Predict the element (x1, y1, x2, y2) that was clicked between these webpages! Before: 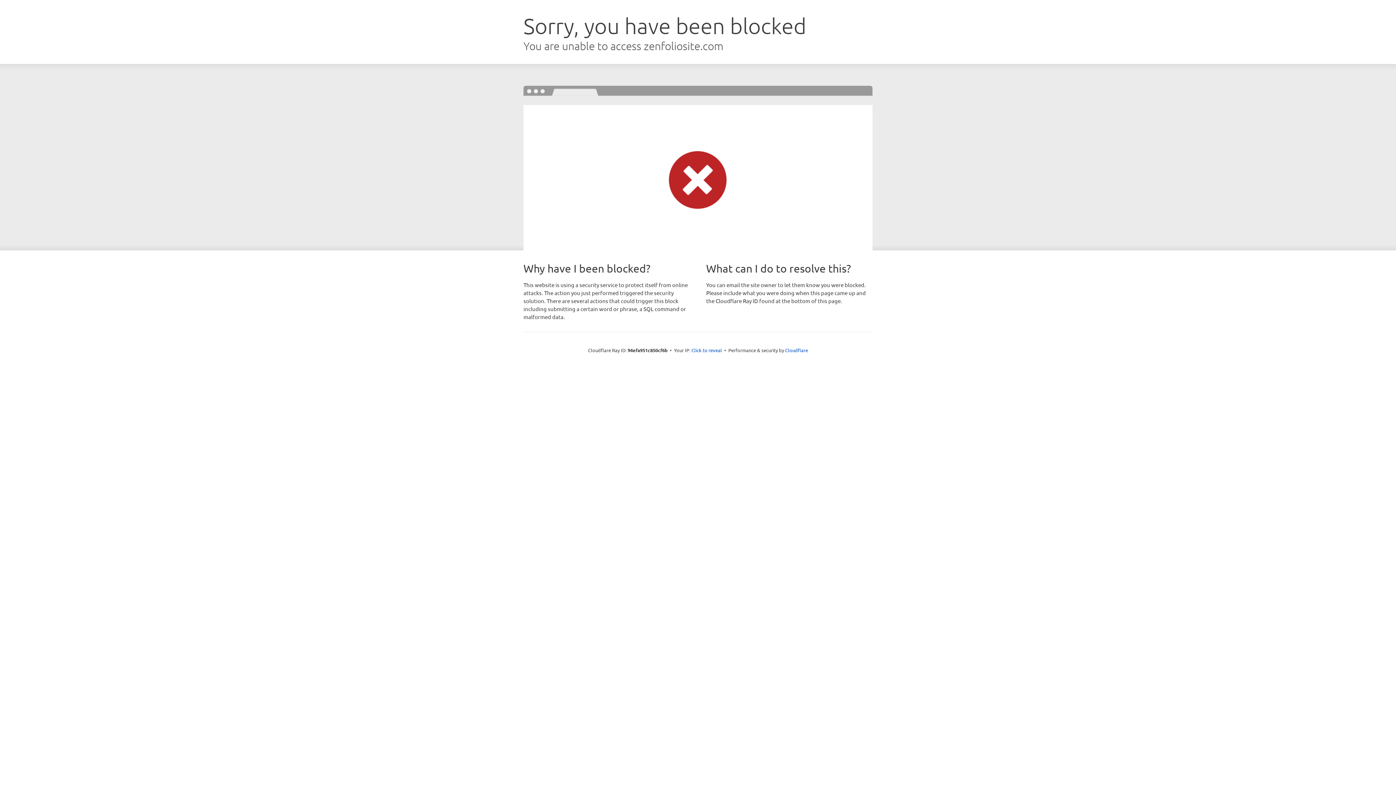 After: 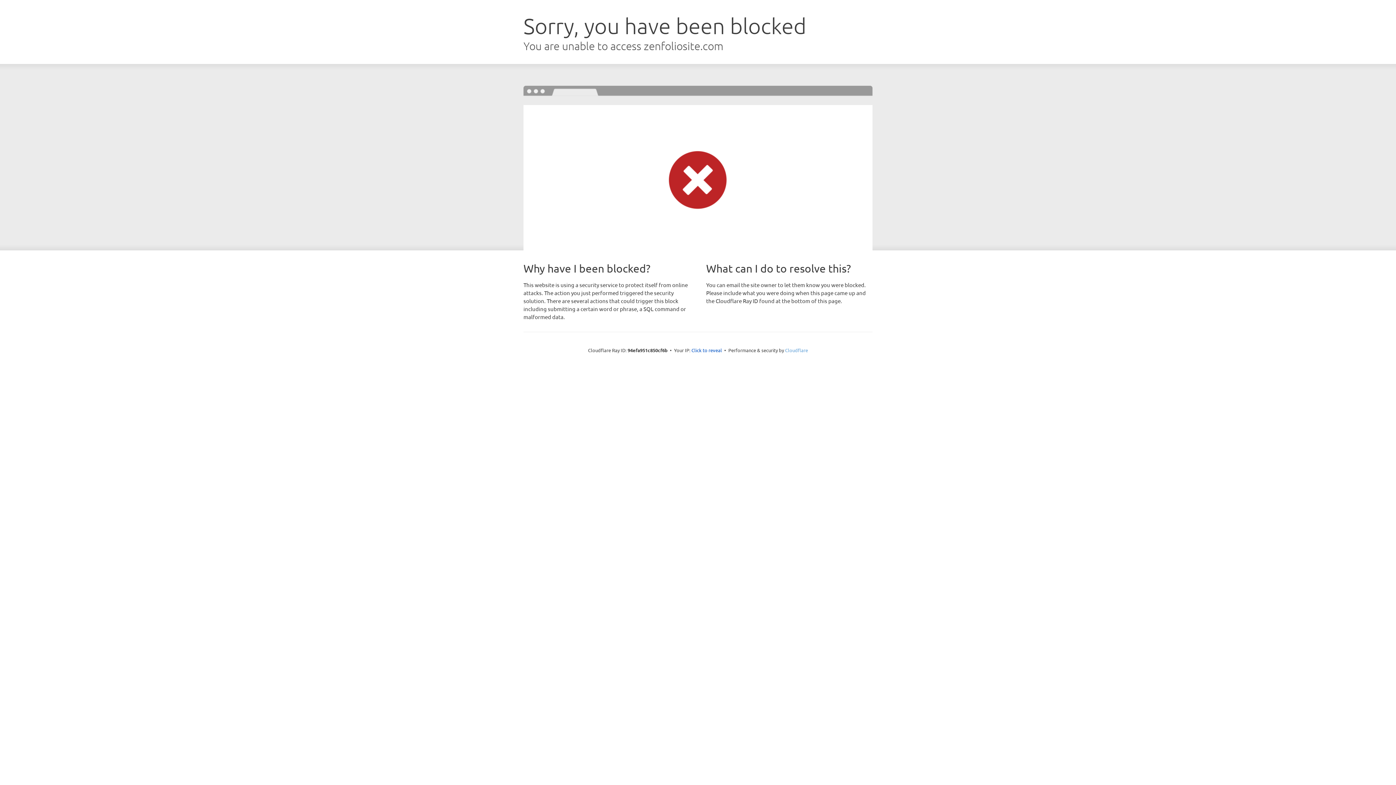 Action: bbox: (785, 347, 808, 353) label: Cloudflare